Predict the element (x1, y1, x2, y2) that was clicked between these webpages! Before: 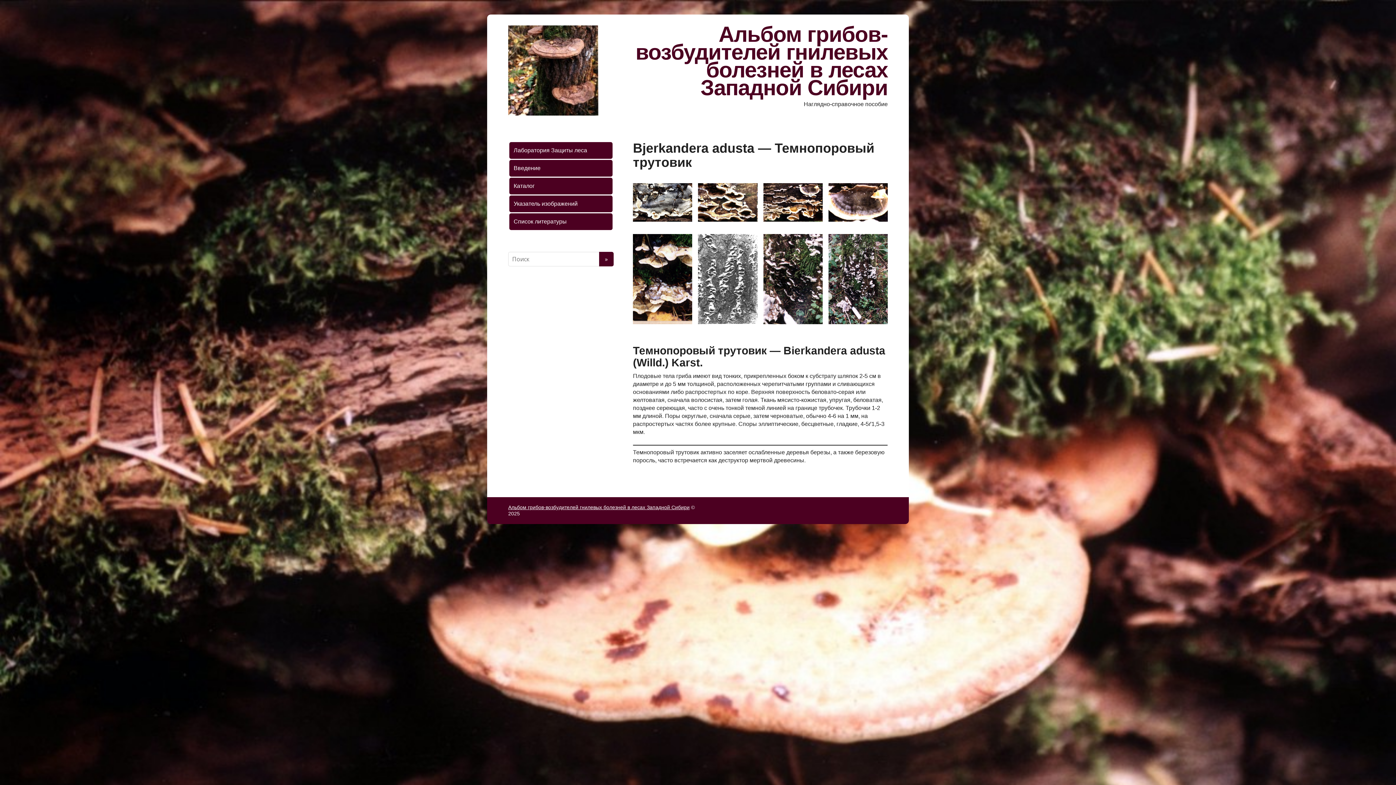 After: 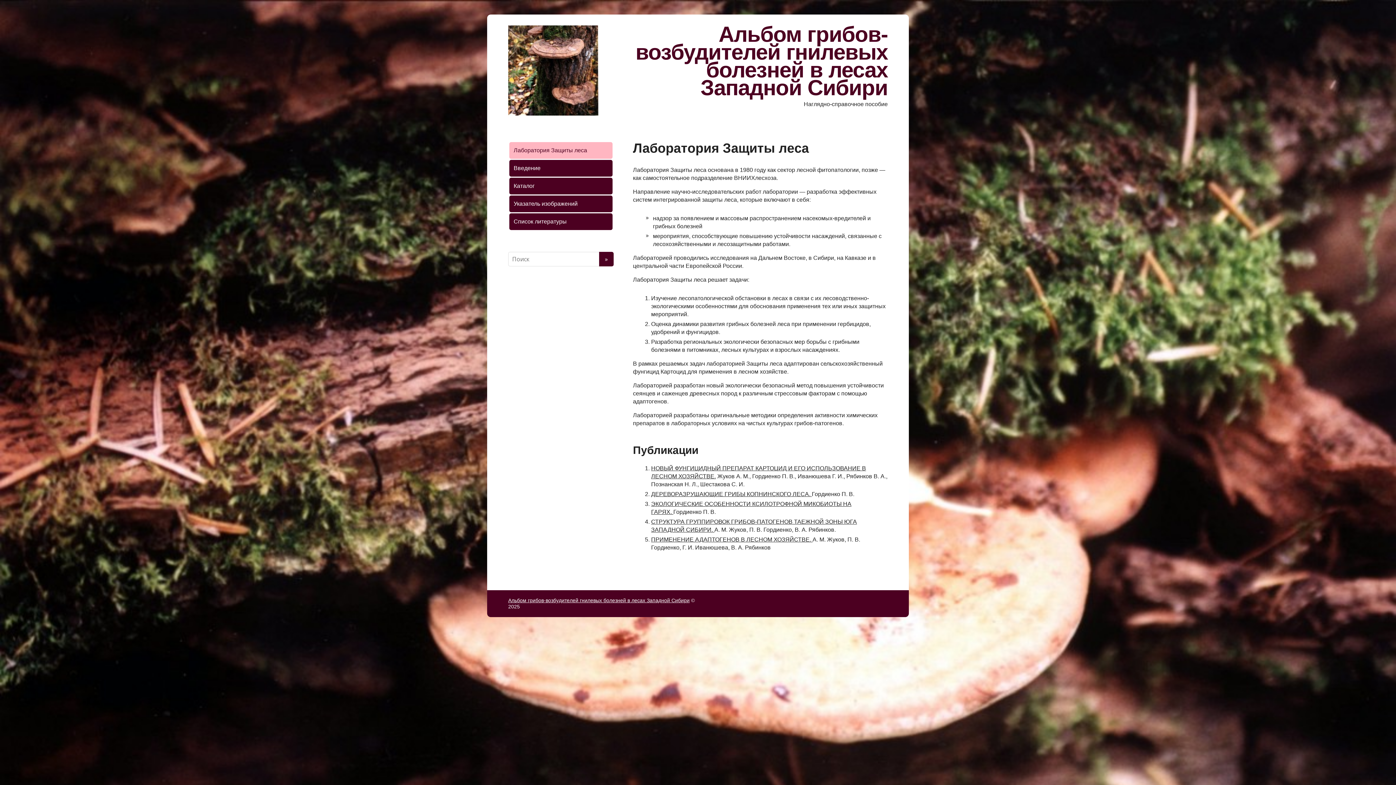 Action: bbox: (513, 147, 587, 153) label: Лаборатория Защиты леса